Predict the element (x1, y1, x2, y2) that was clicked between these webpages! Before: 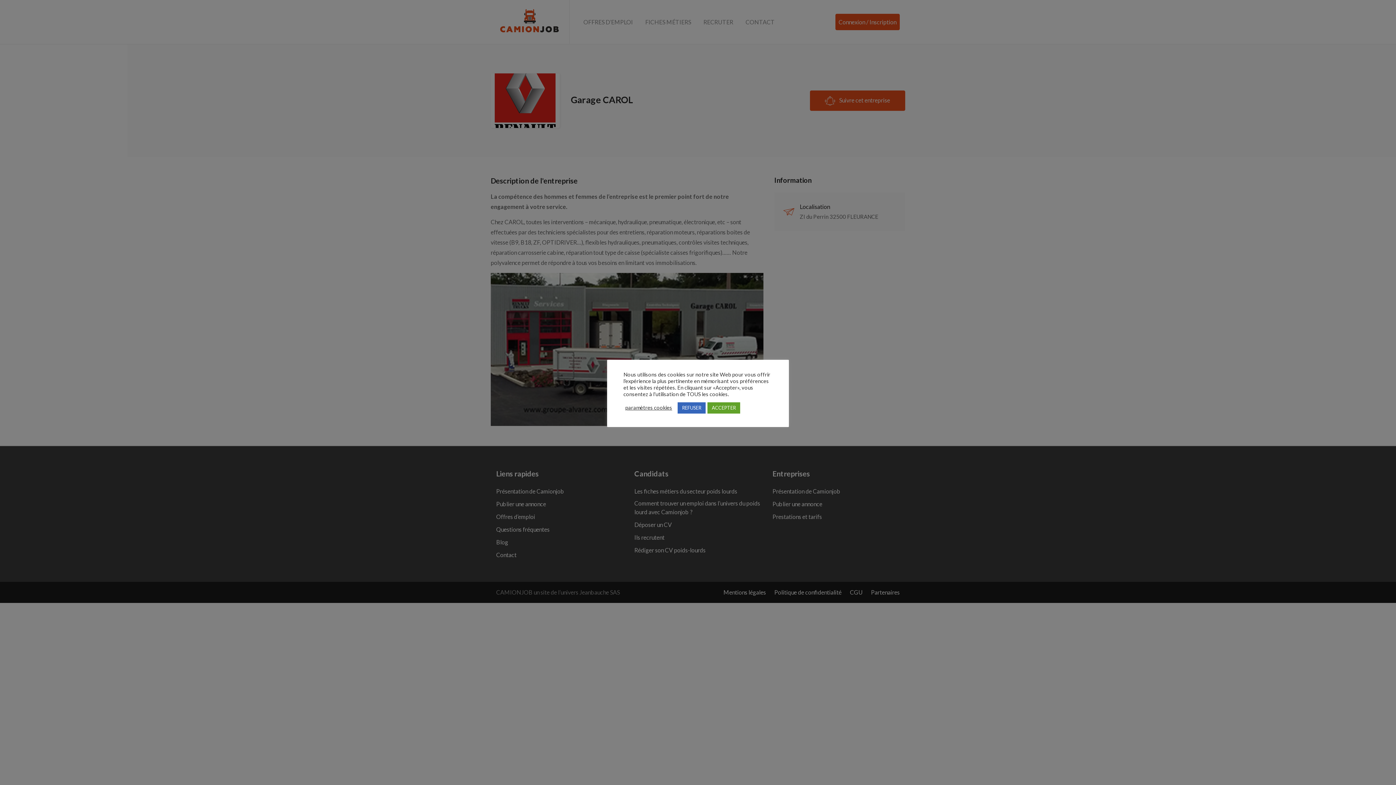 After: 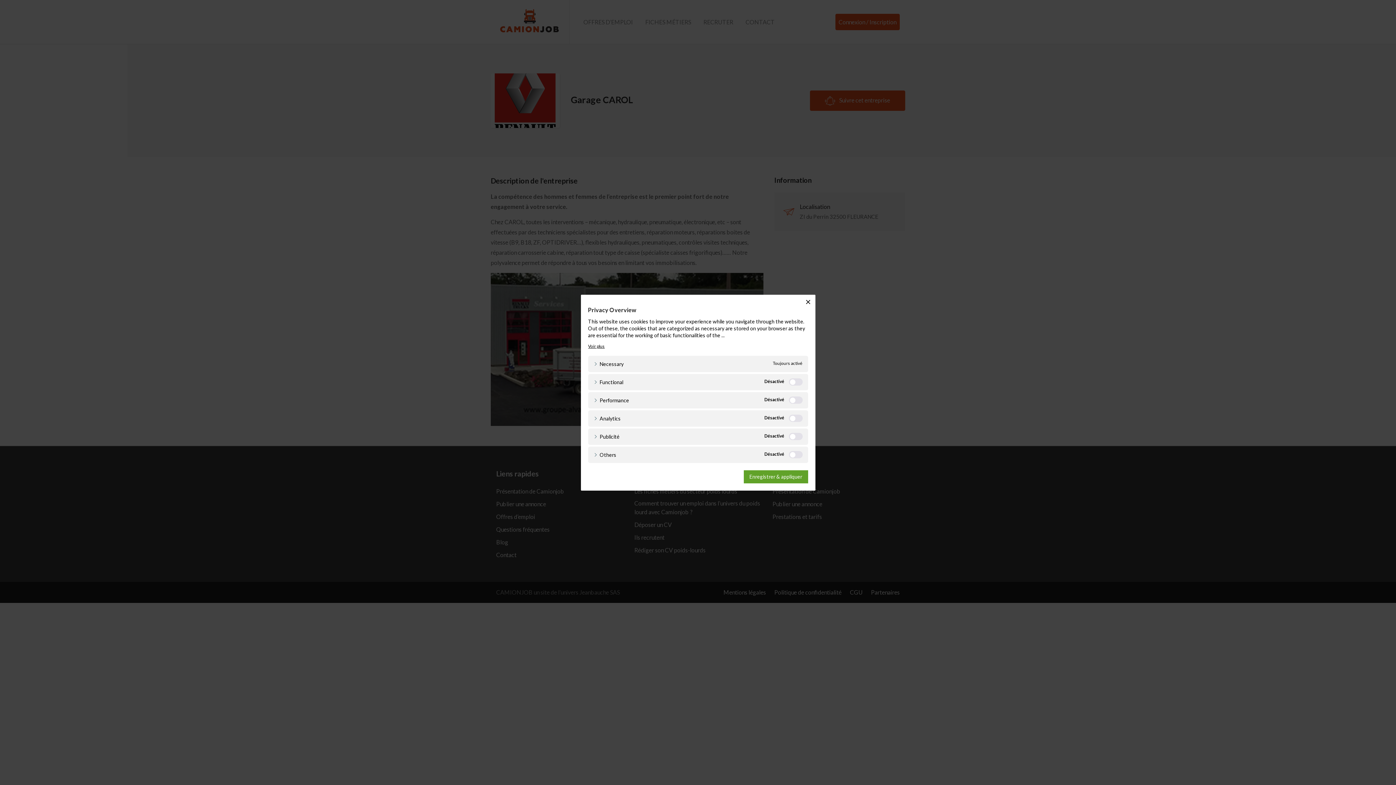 Action: bbox: (625, 404, 672, 411) label: paramètres cookies